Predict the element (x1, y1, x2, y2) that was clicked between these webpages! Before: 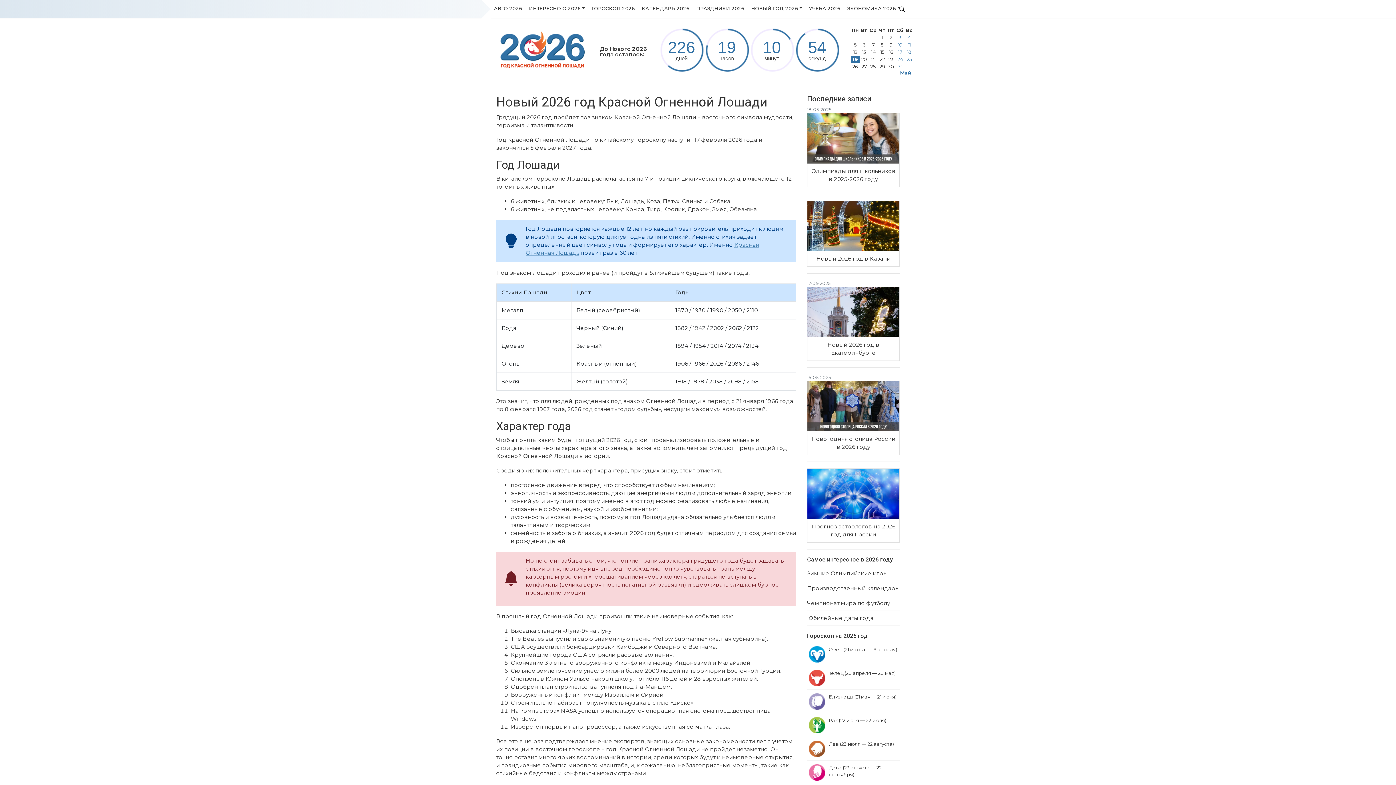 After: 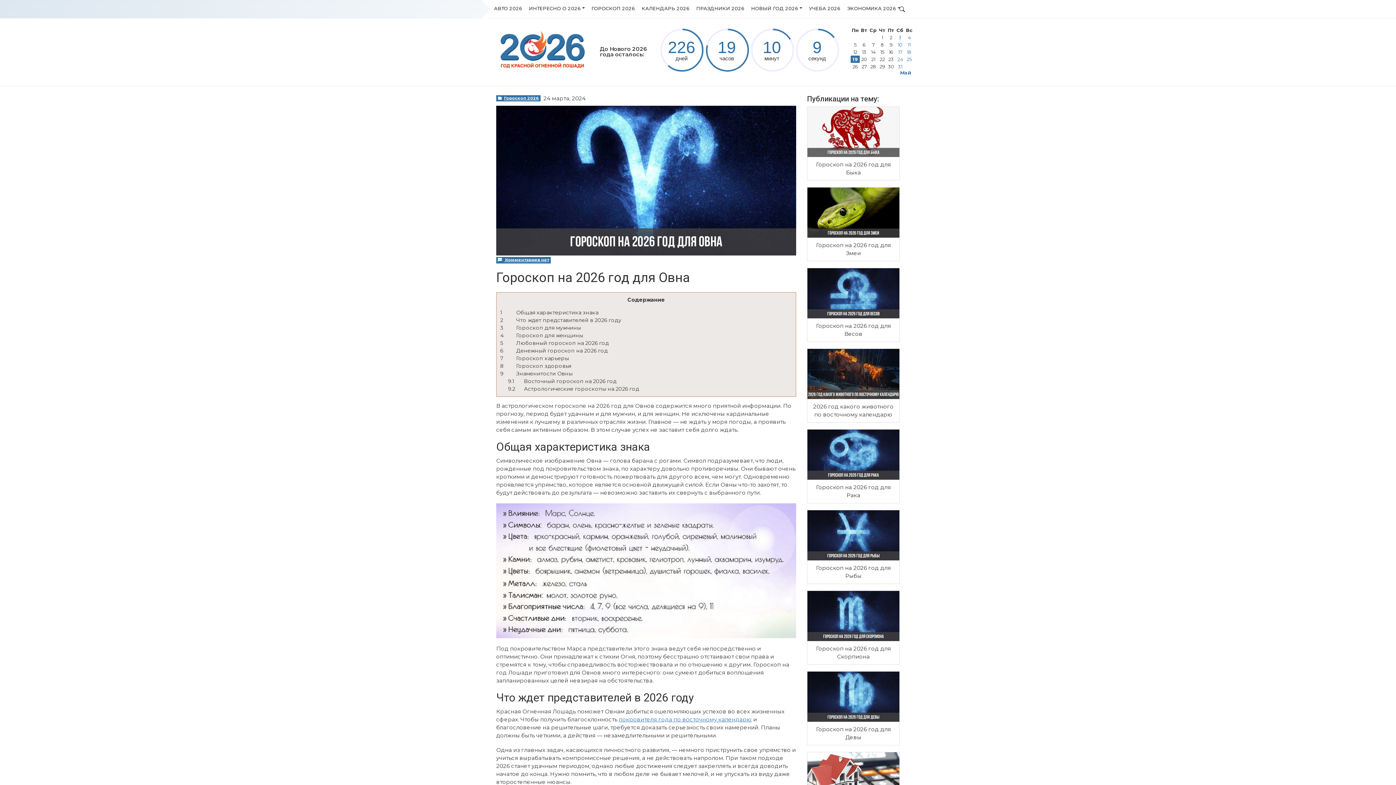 Action: label: Овен (21 марта — 19 апреля) bbox: (807, 642, 900, 666)